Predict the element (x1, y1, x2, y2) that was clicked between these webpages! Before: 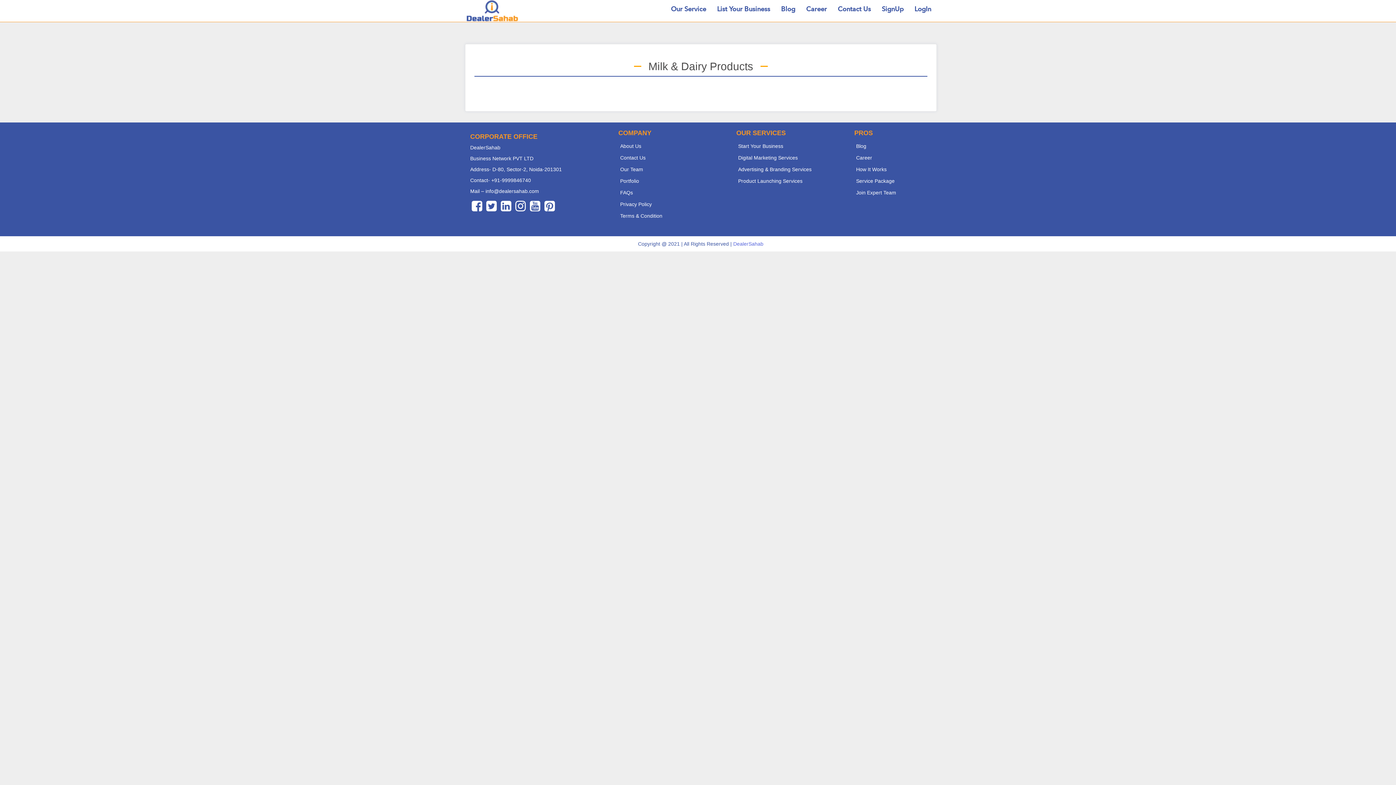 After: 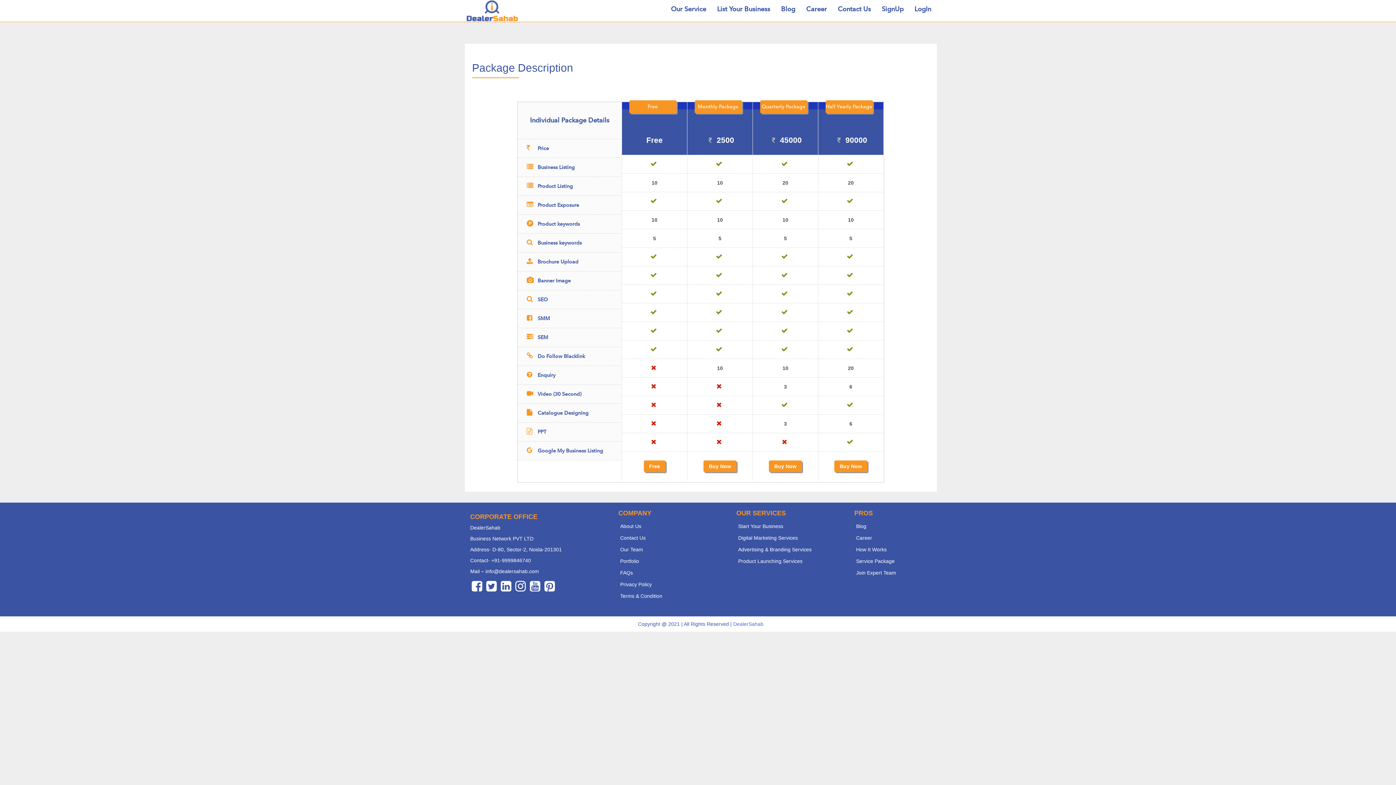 Action: label: Service Package bbox: (856, 178, 894, 184)